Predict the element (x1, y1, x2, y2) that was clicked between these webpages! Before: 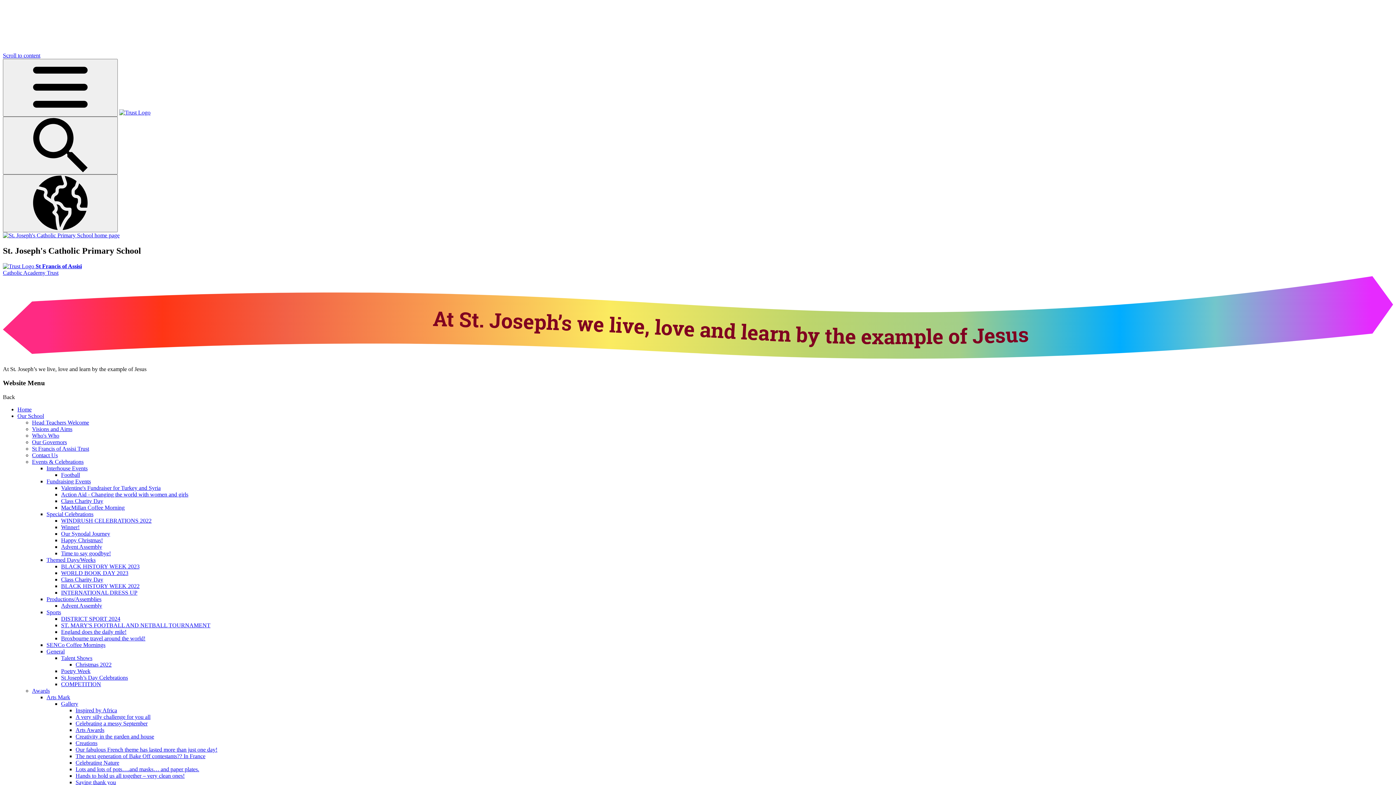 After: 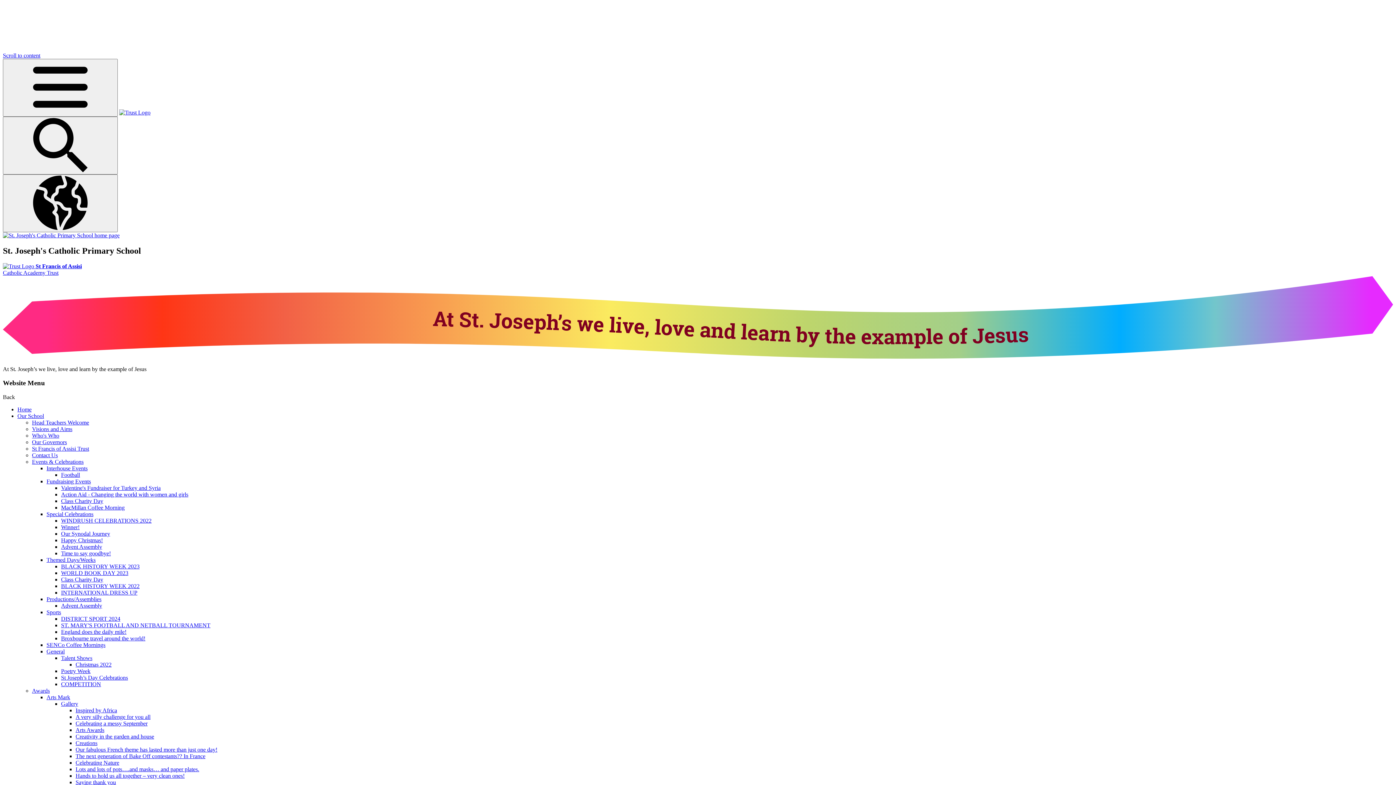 Action: label: Visions and Aims bbox: (32, 426, 72, 432)